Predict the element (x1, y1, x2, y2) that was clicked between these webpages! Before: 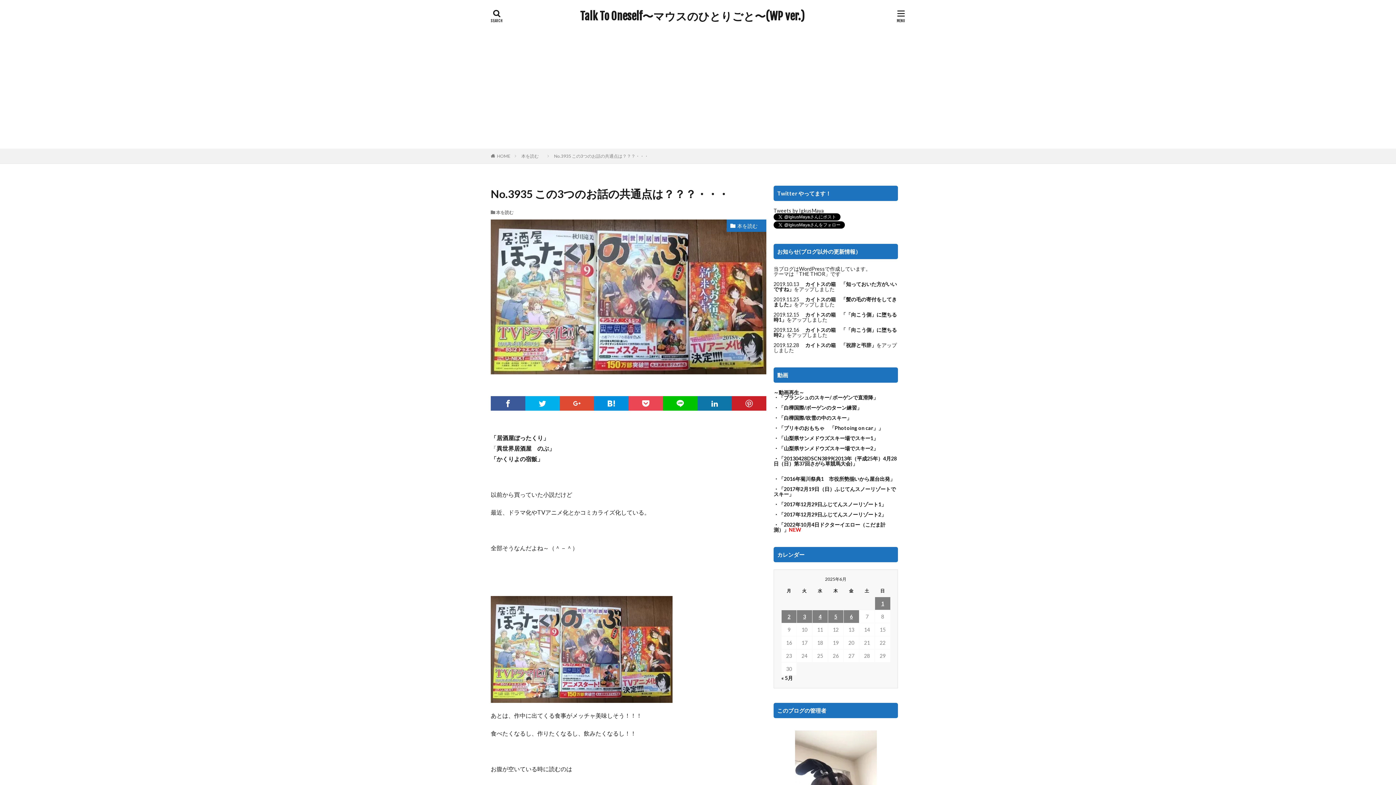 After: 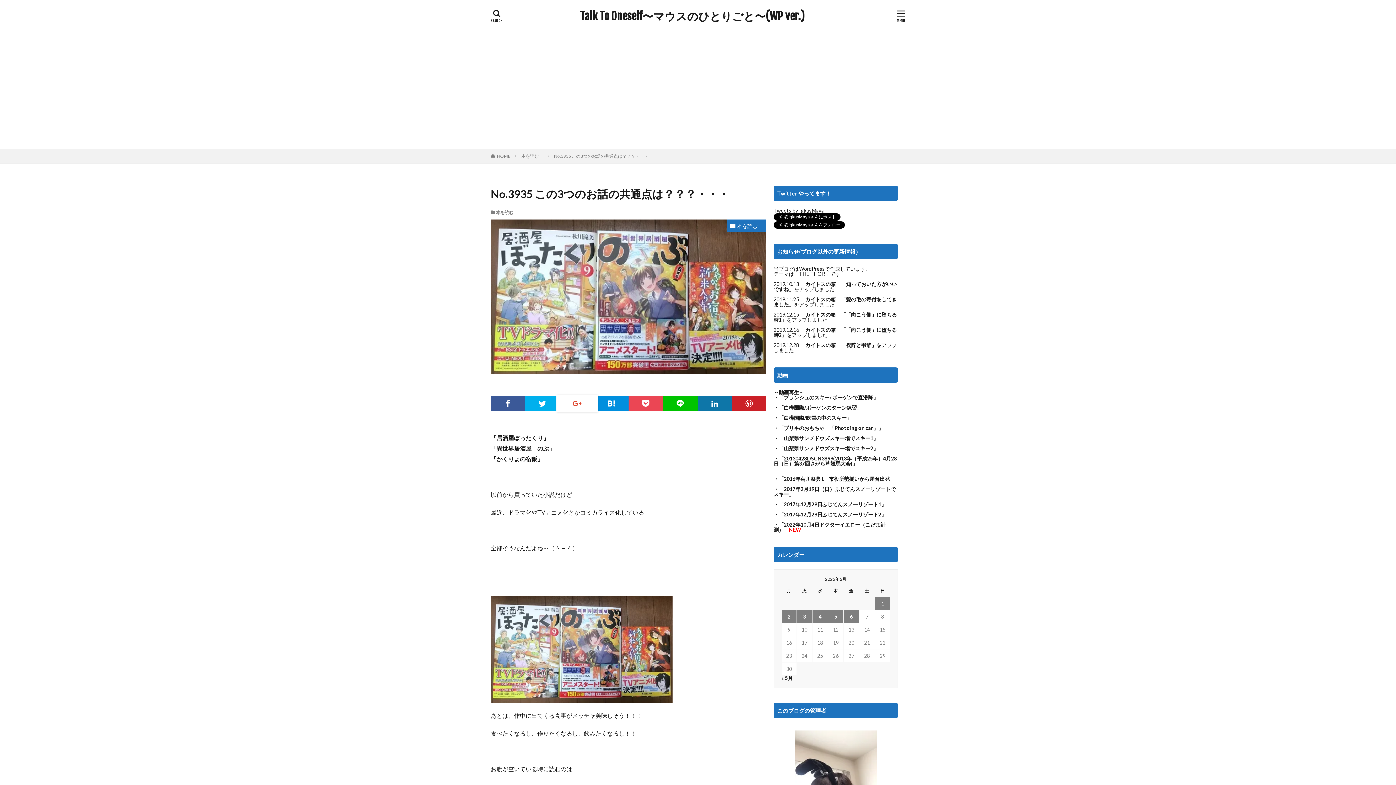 Action: bbox: (559, 396, 594, 411)